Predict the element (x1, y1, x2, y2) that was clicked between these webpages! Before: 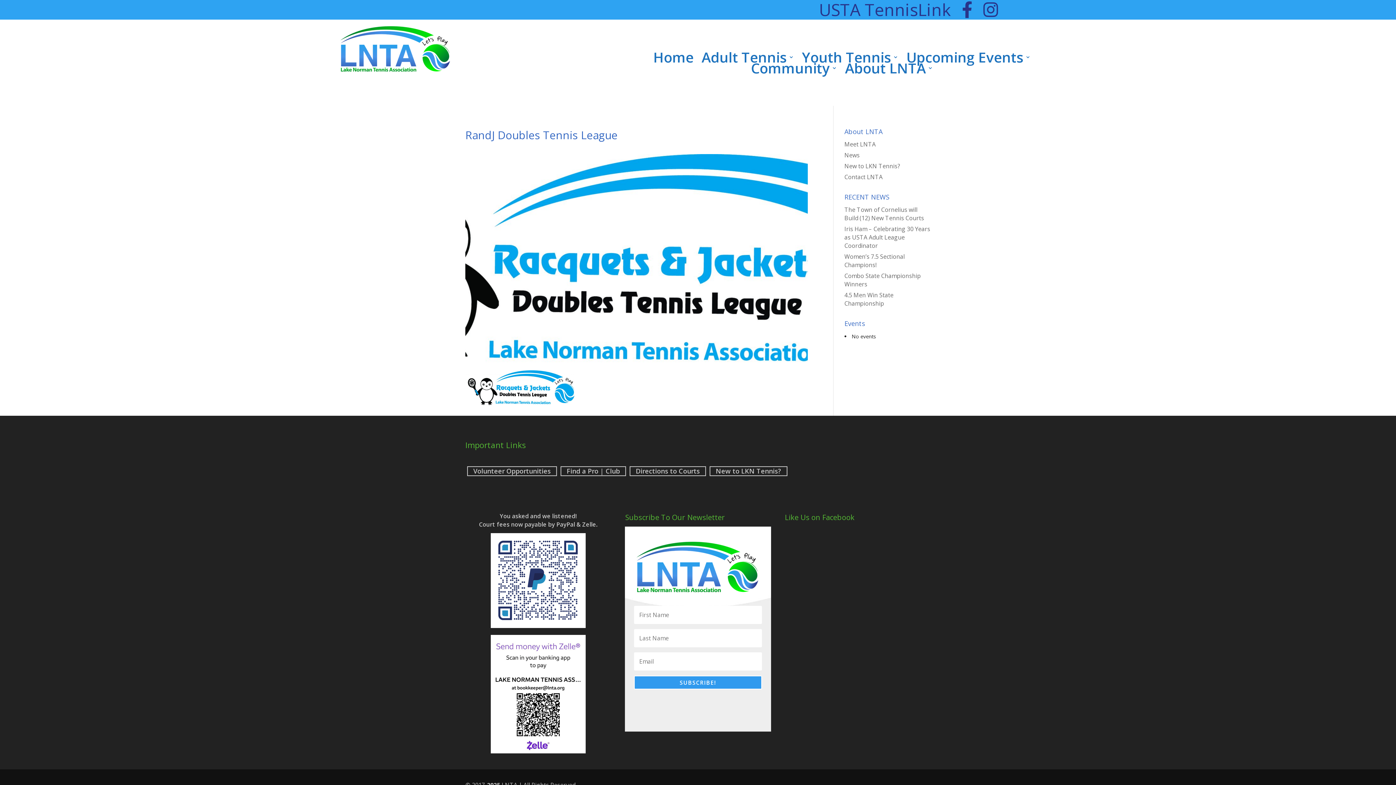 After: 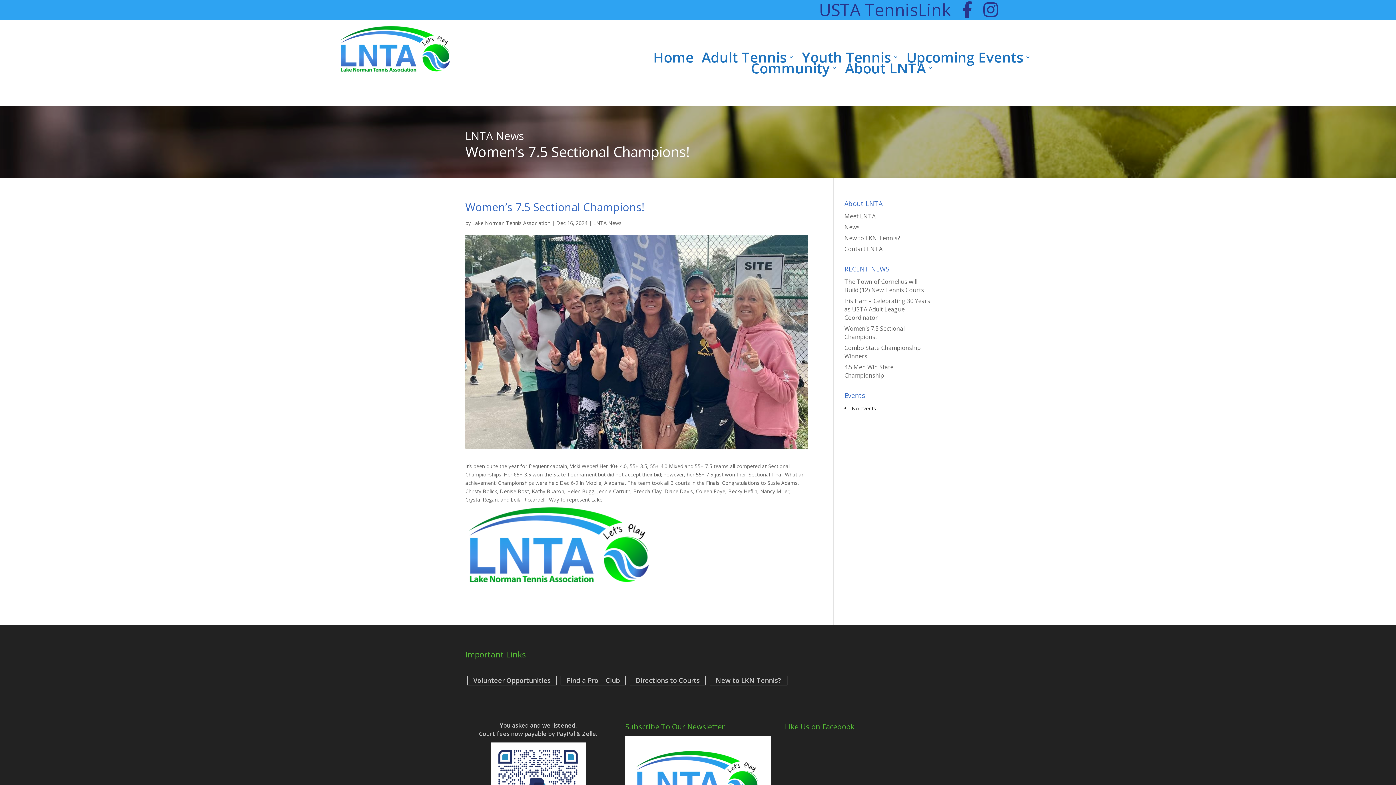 Action: bbox: (844, 252, 905, 268) label: Women’s 7.5 Sectional Champions!